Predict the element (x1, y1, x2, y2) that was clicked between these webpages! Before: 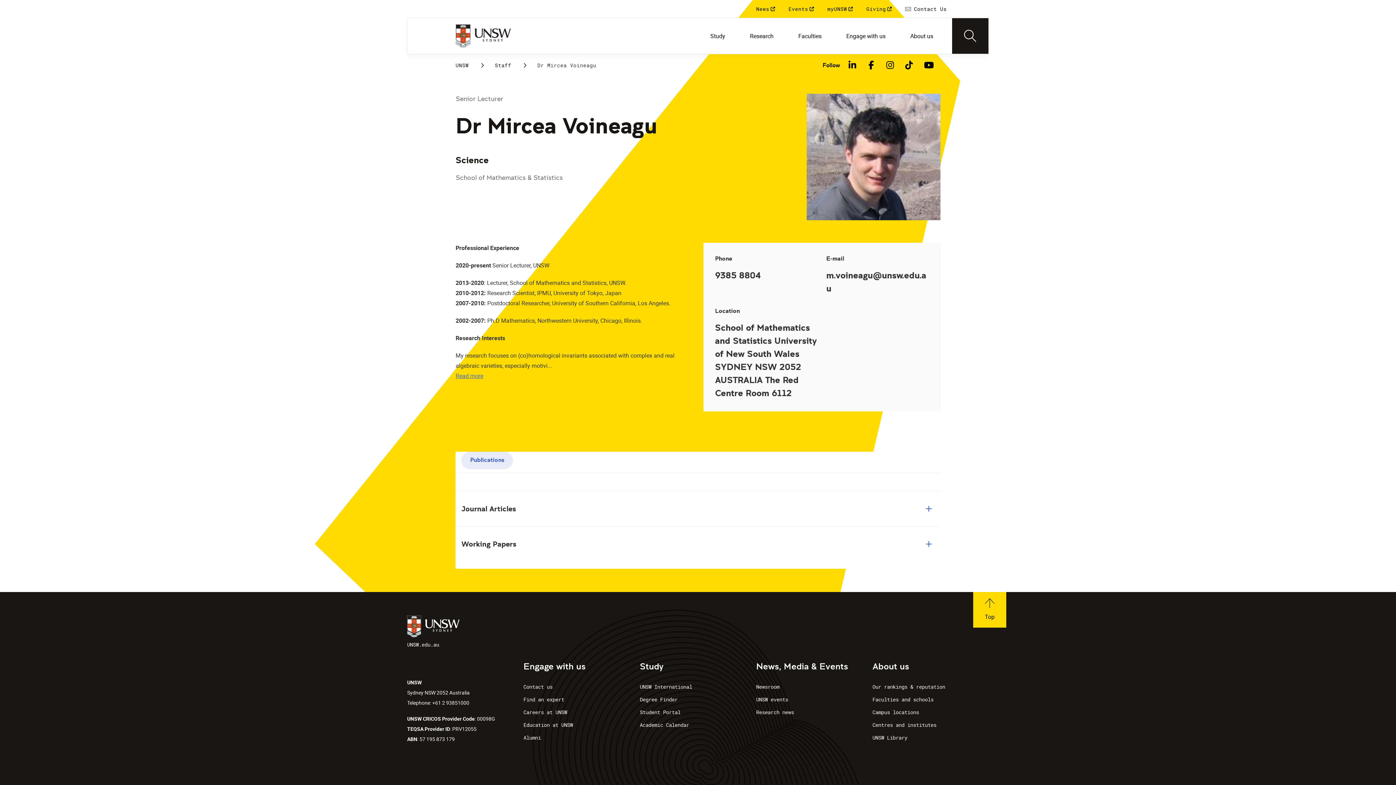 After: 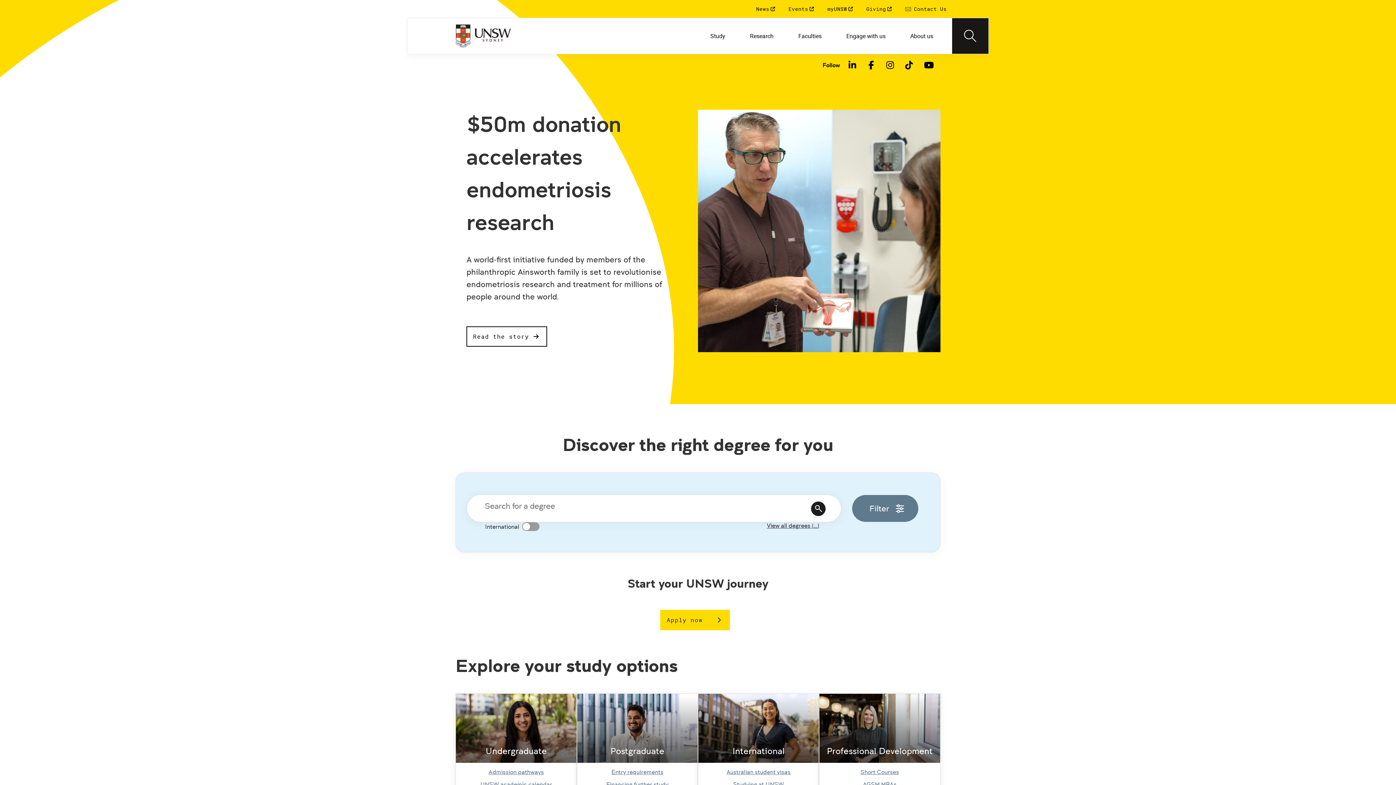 Action: label: UNSW bbox: (455, 61, 468, 69)